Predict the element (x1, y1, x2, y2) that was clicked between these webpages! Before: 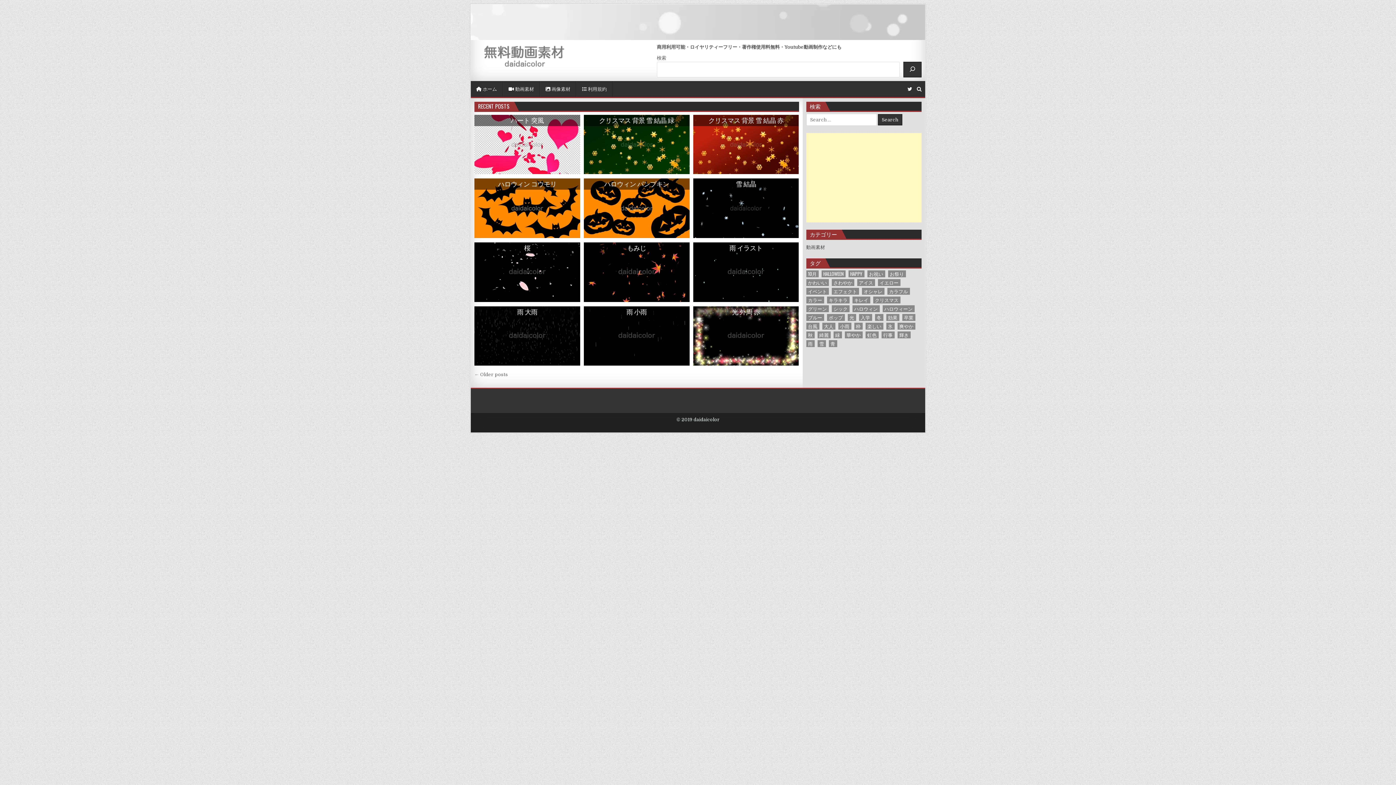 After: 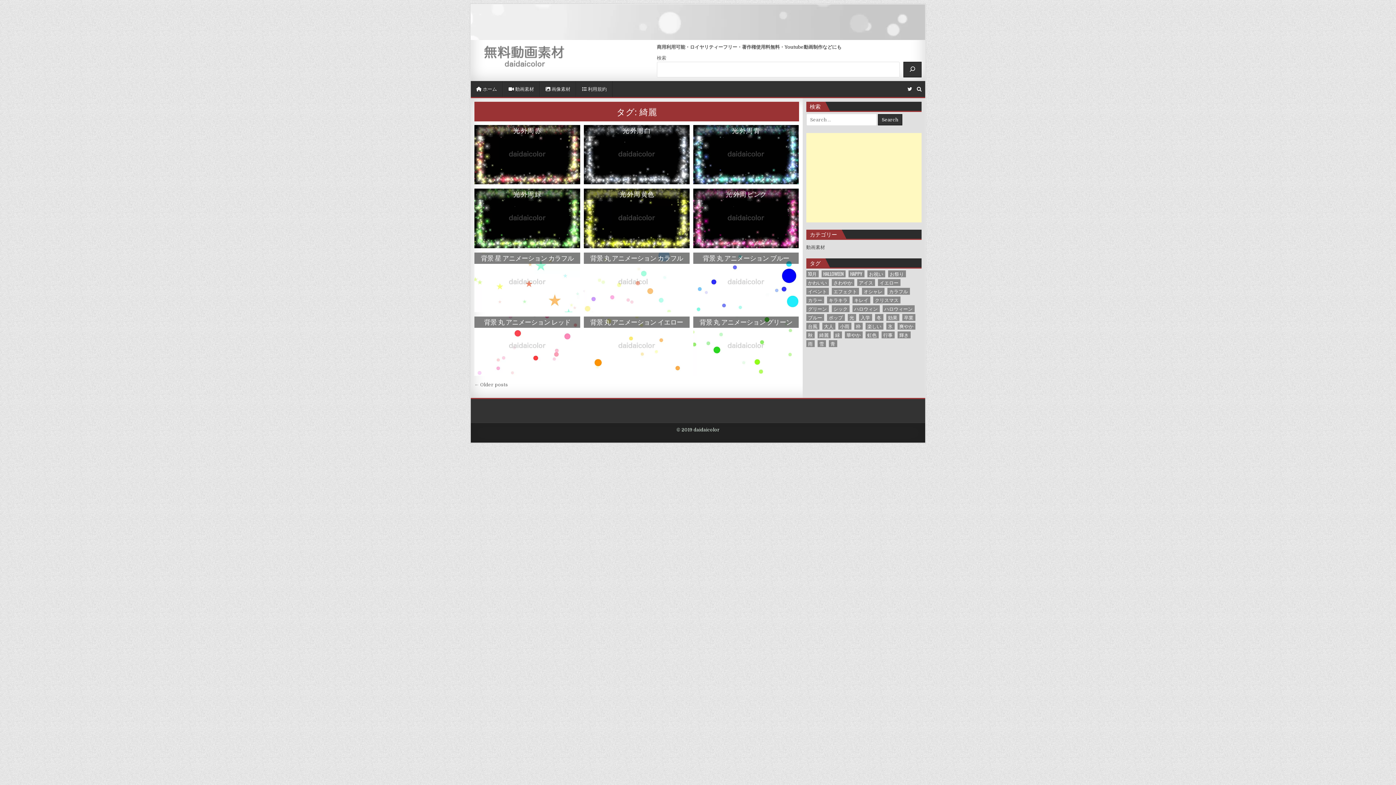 Action: label: 綺麗 (19個の項目) bbox: (817, 331, 830, 338)